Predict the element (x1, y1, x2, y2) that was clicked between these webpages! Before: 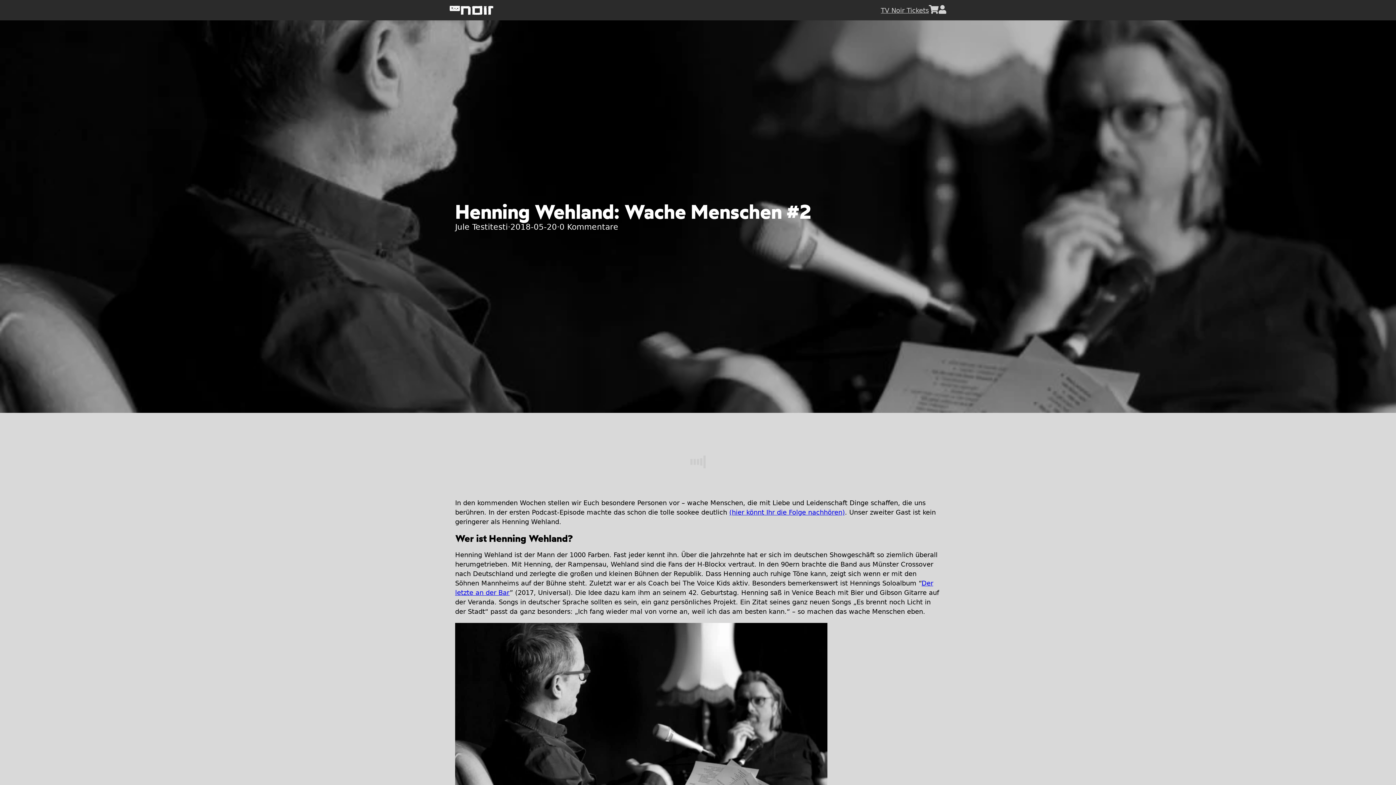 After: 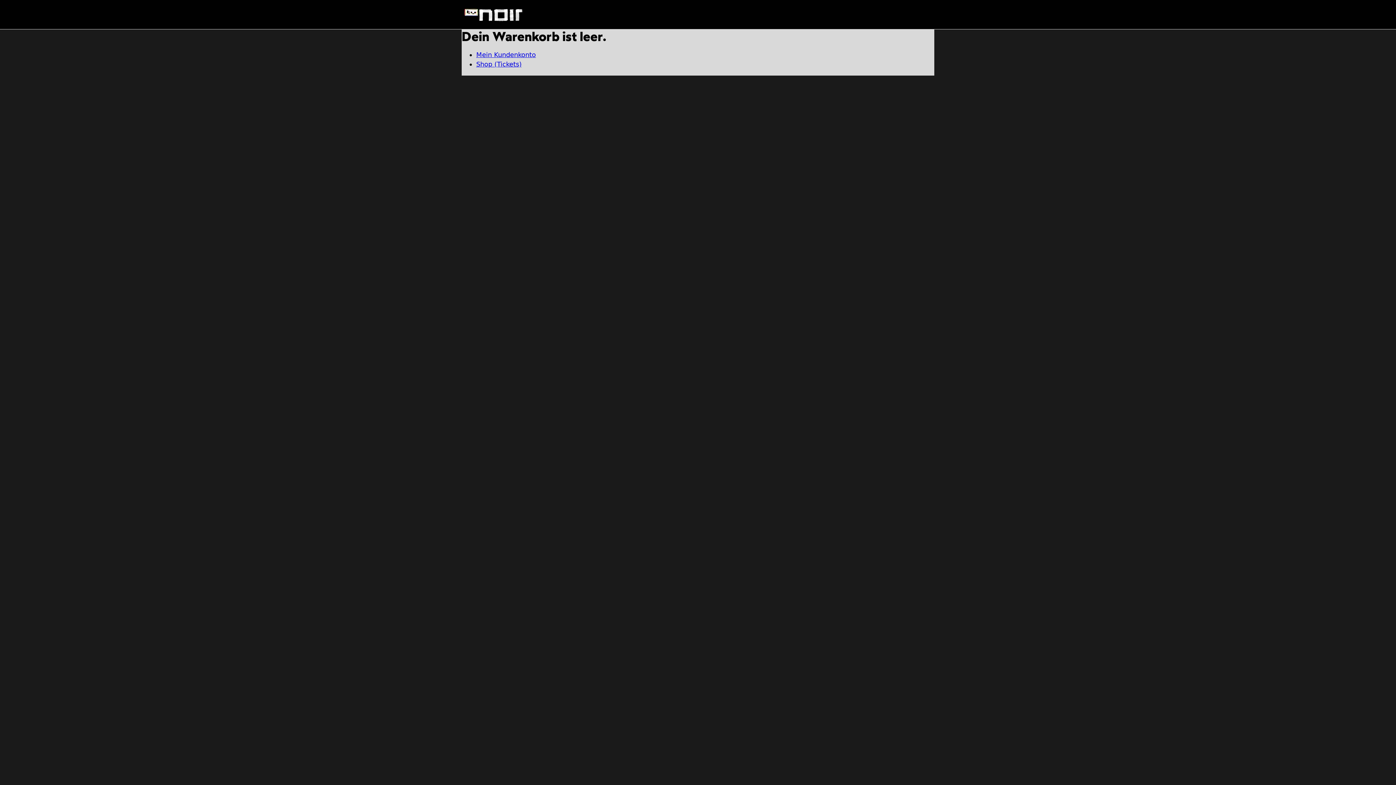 Action: bbox: (929, 6, 938, 14)